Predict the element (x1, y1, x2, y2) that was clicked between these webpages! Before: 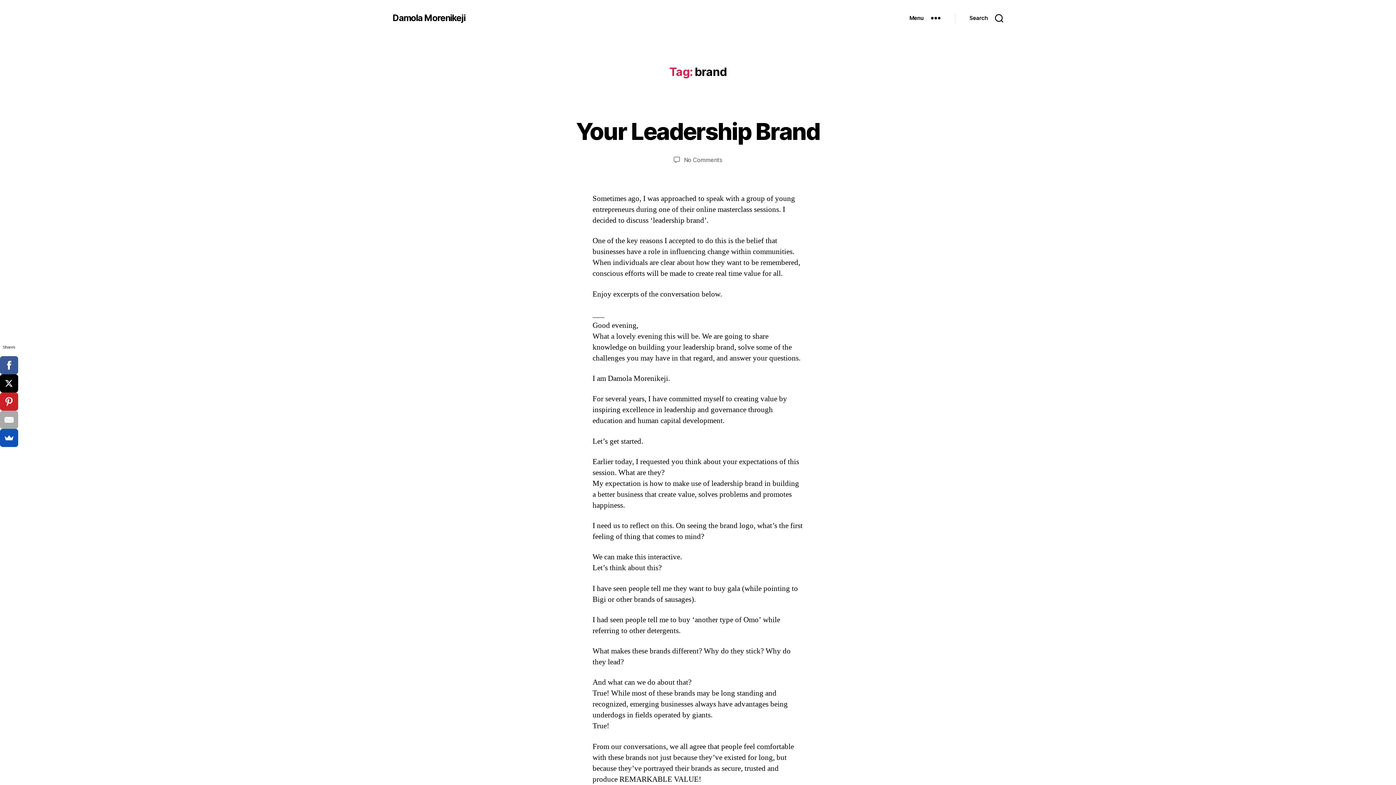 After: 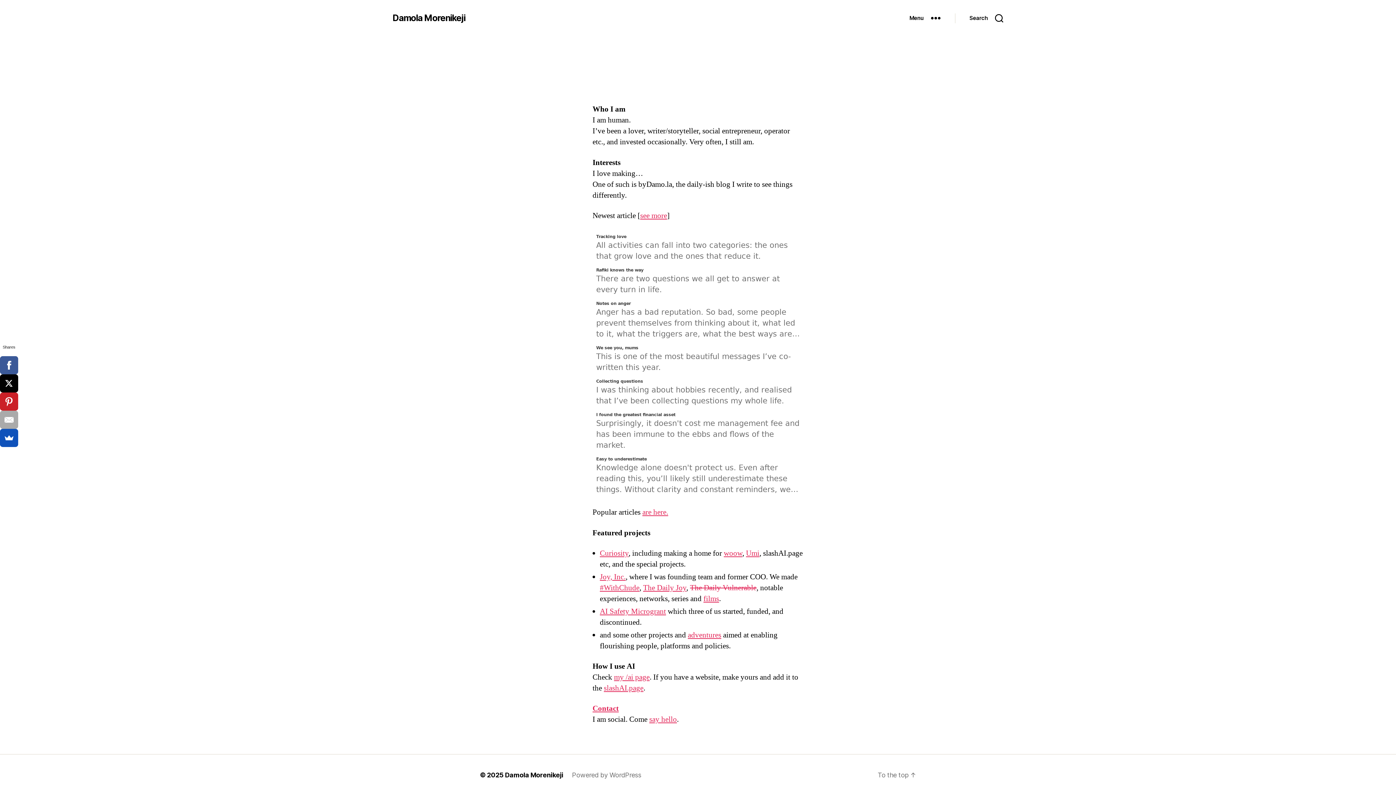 Action: bbox: (392, 13, 465, 22) label: Damola Morenikeji